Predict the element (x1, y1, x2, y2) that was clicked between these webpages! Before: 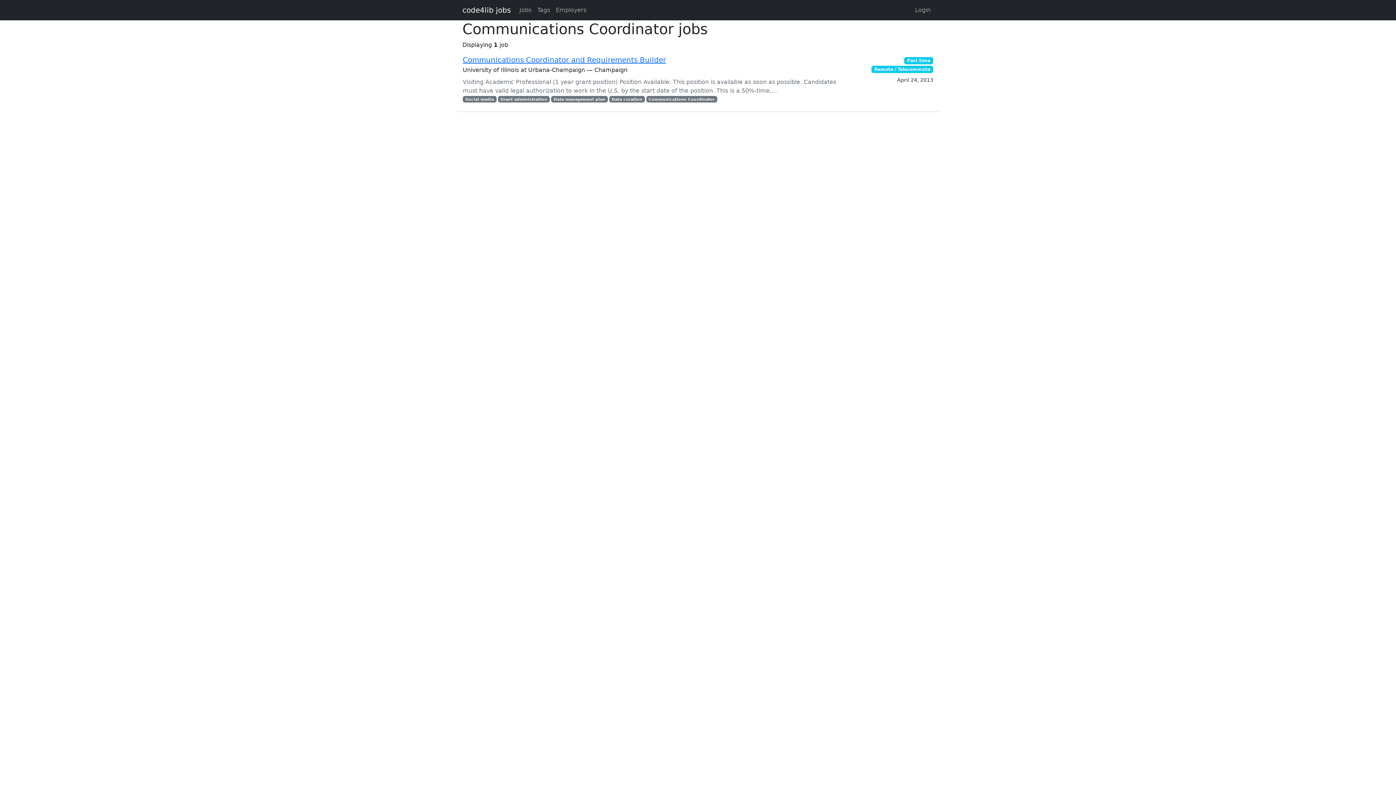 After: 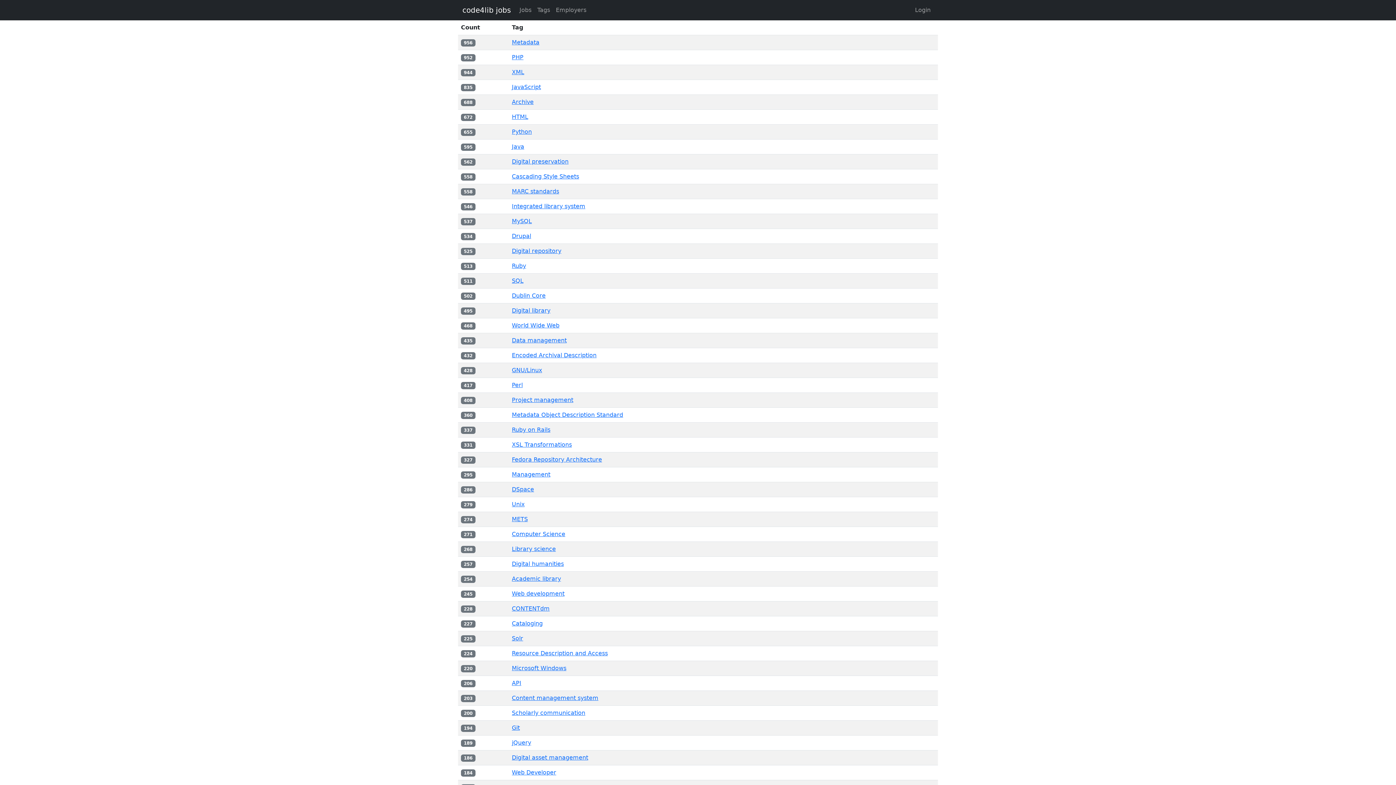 Action: label: Tags bbox: (534, 2, 553, 17)